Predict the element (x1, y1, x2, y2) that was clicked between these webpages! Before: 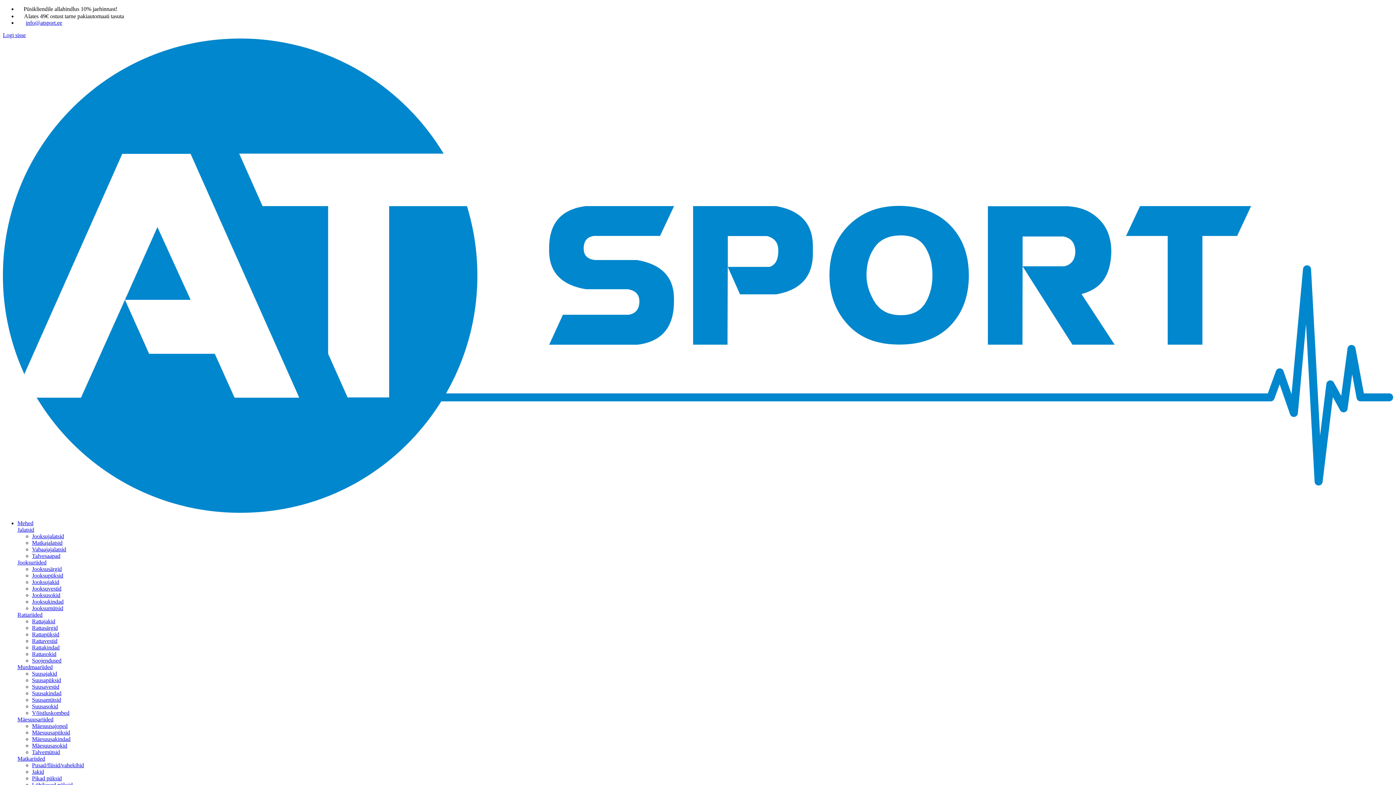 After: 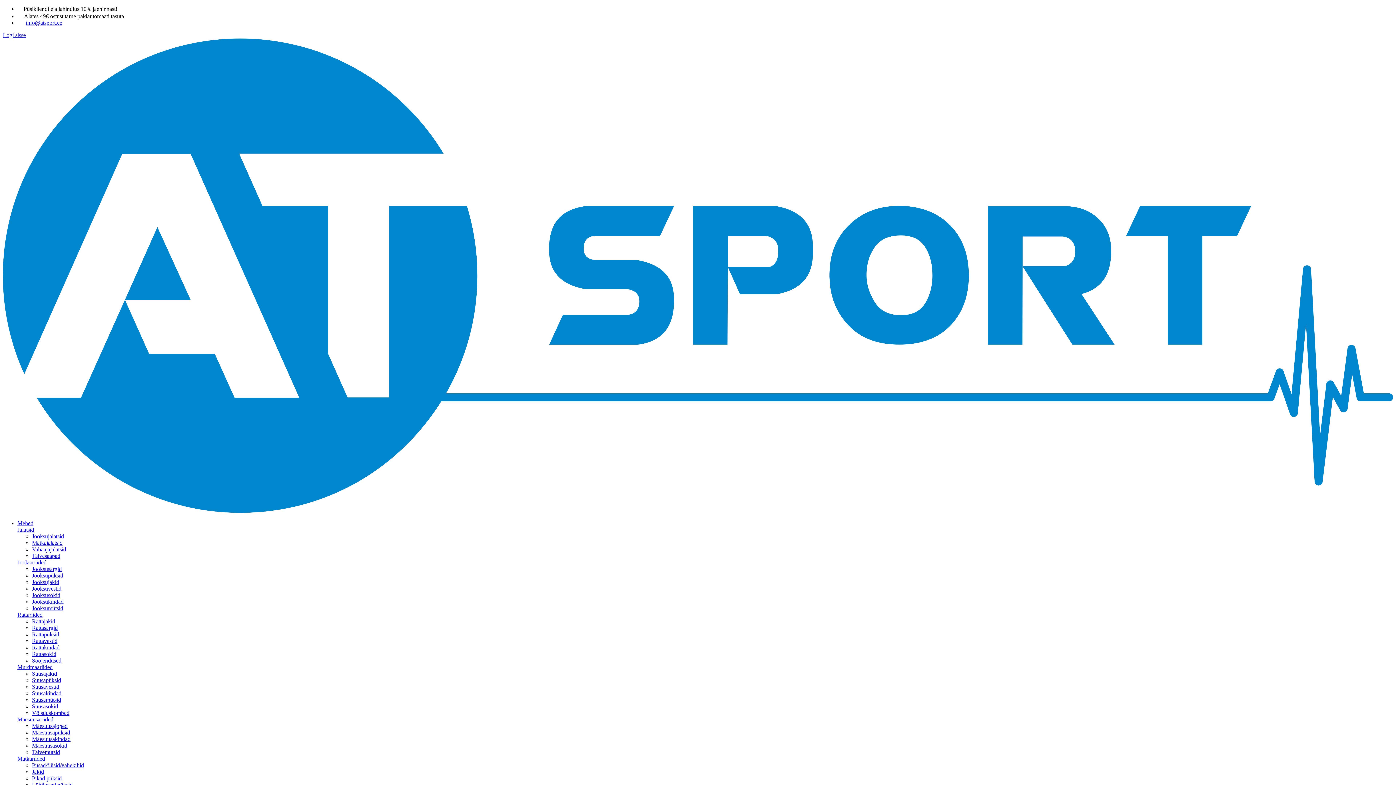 Action: bbox: (32, 625, 57, 631) label: Rattasärgid